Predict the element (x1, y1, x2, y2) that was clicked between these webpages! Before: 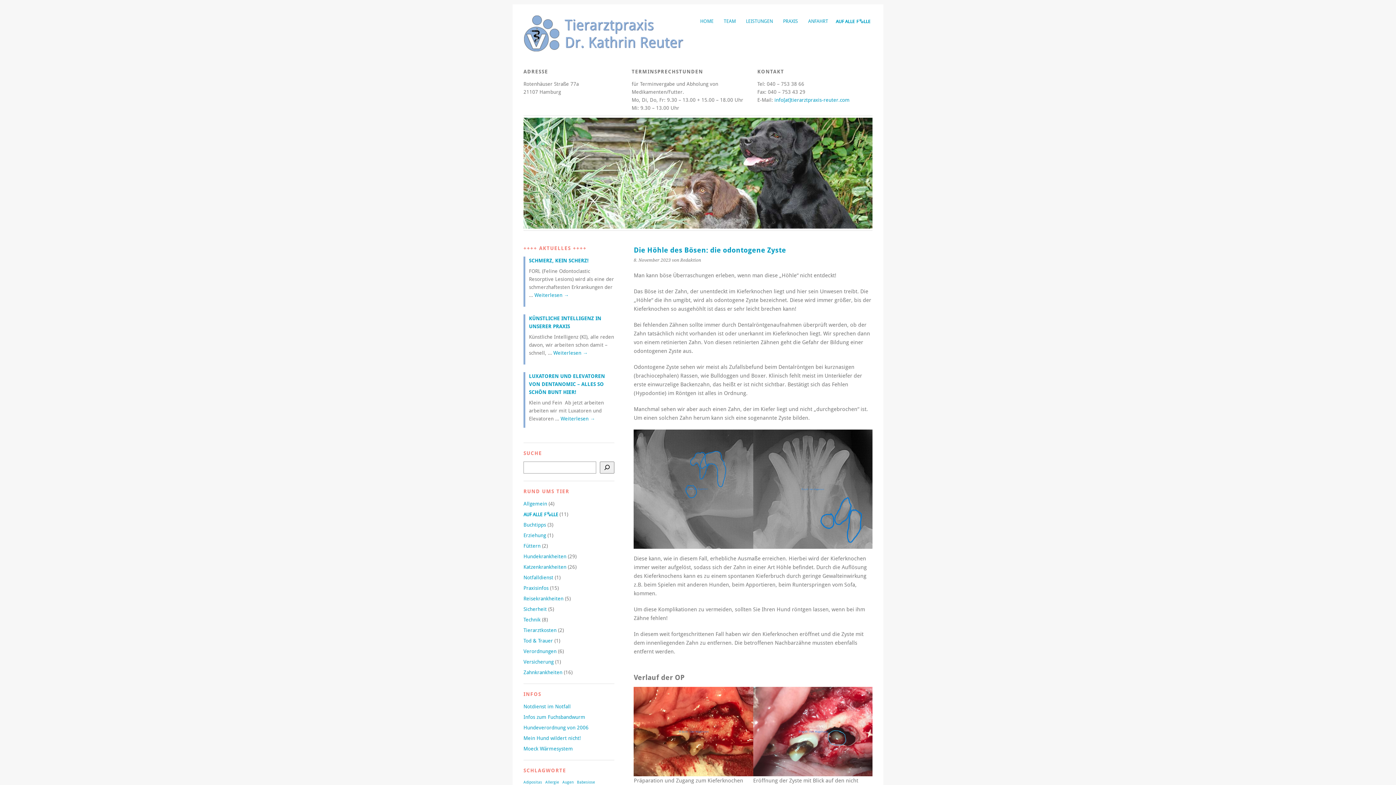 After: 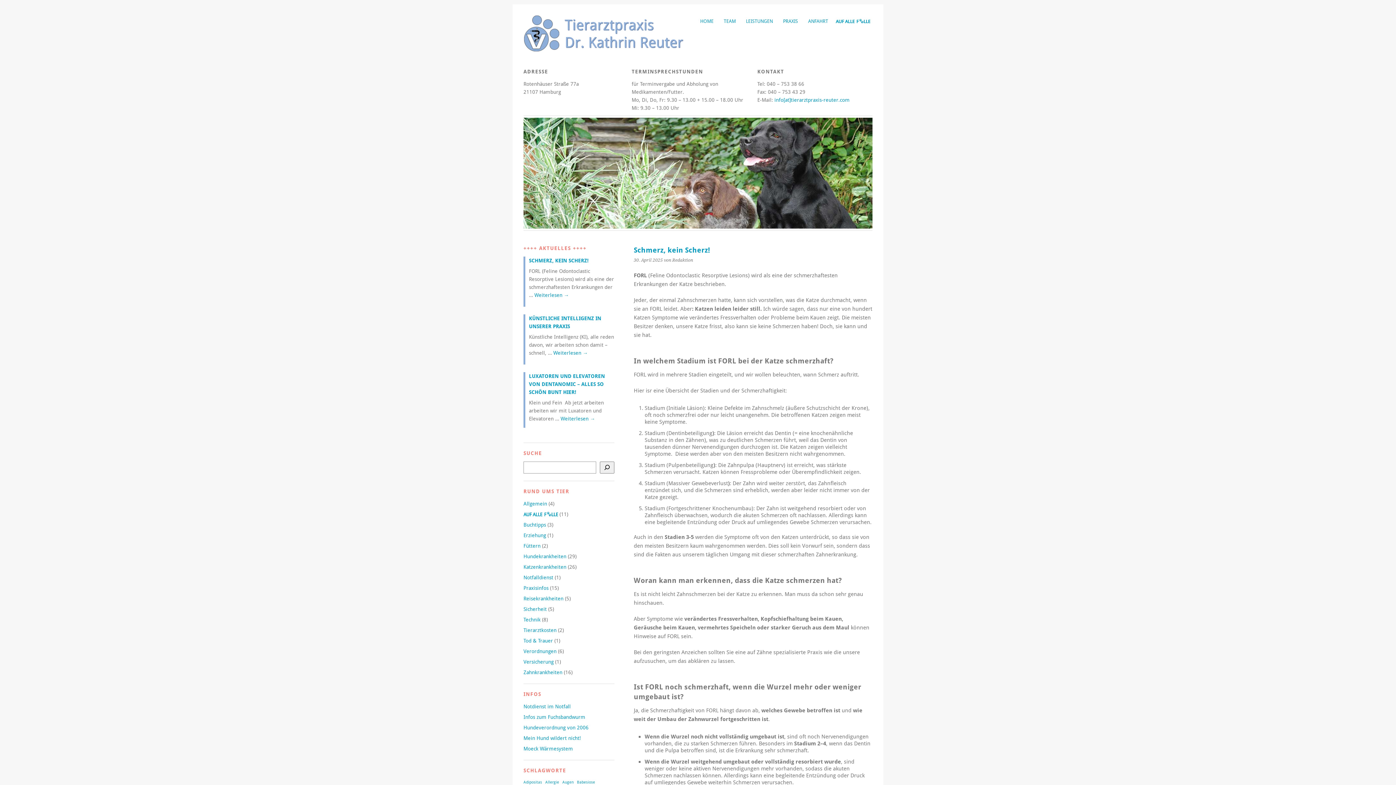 Action: bbox: (529, 257, 588, 263) label: SCHMERZ, KEIN SCHERZ!